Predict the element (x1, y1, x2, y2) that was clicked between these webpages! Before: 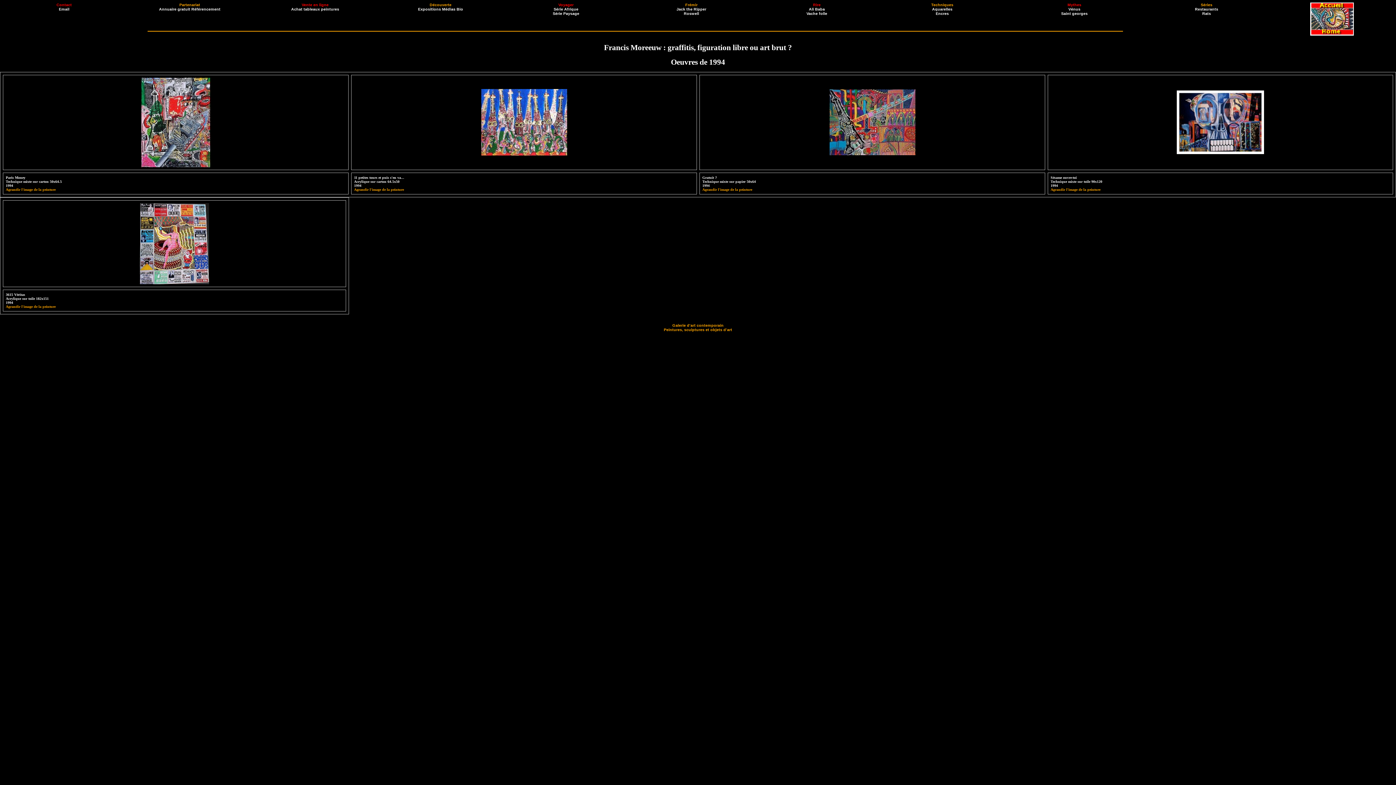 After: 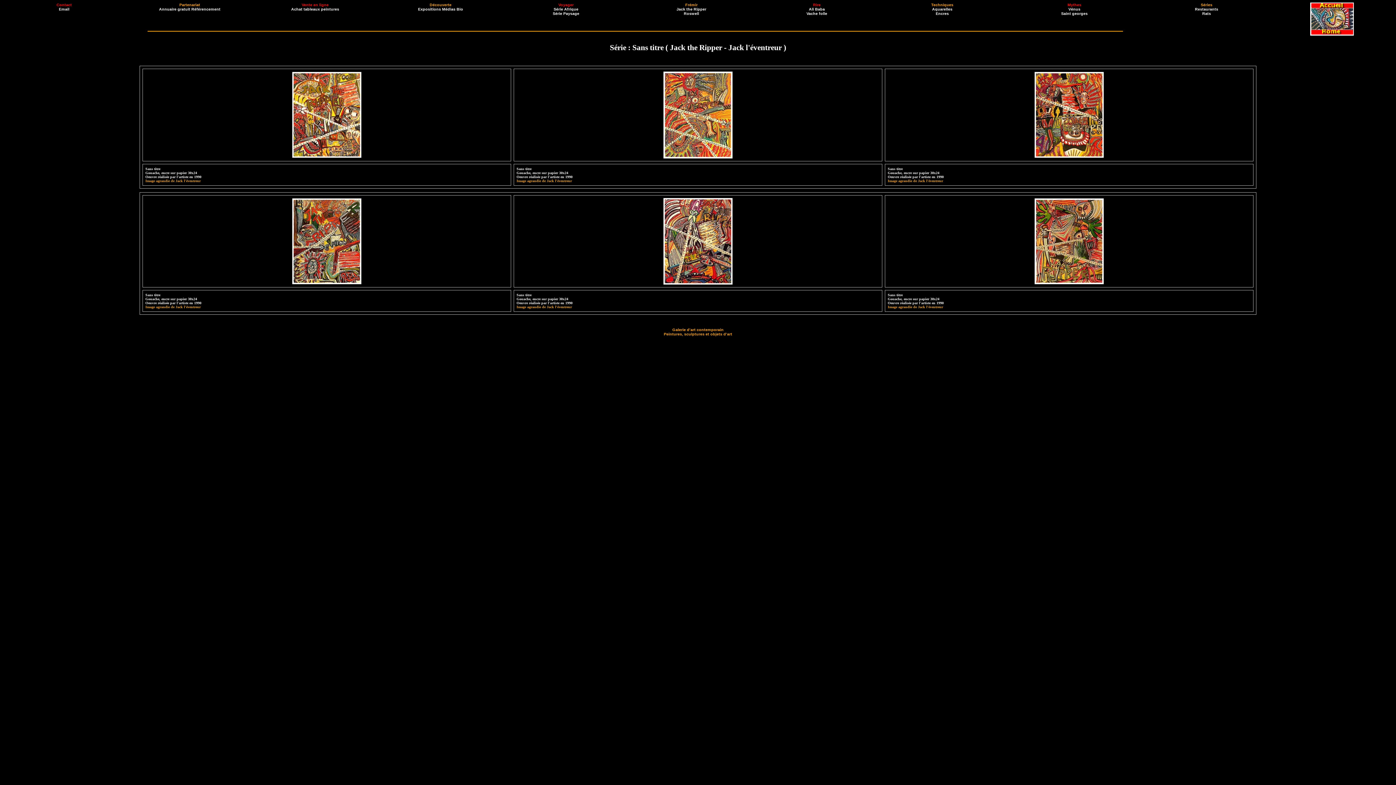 Action: label: Jack the Ripper bbox: (676, 6, 706, 11)